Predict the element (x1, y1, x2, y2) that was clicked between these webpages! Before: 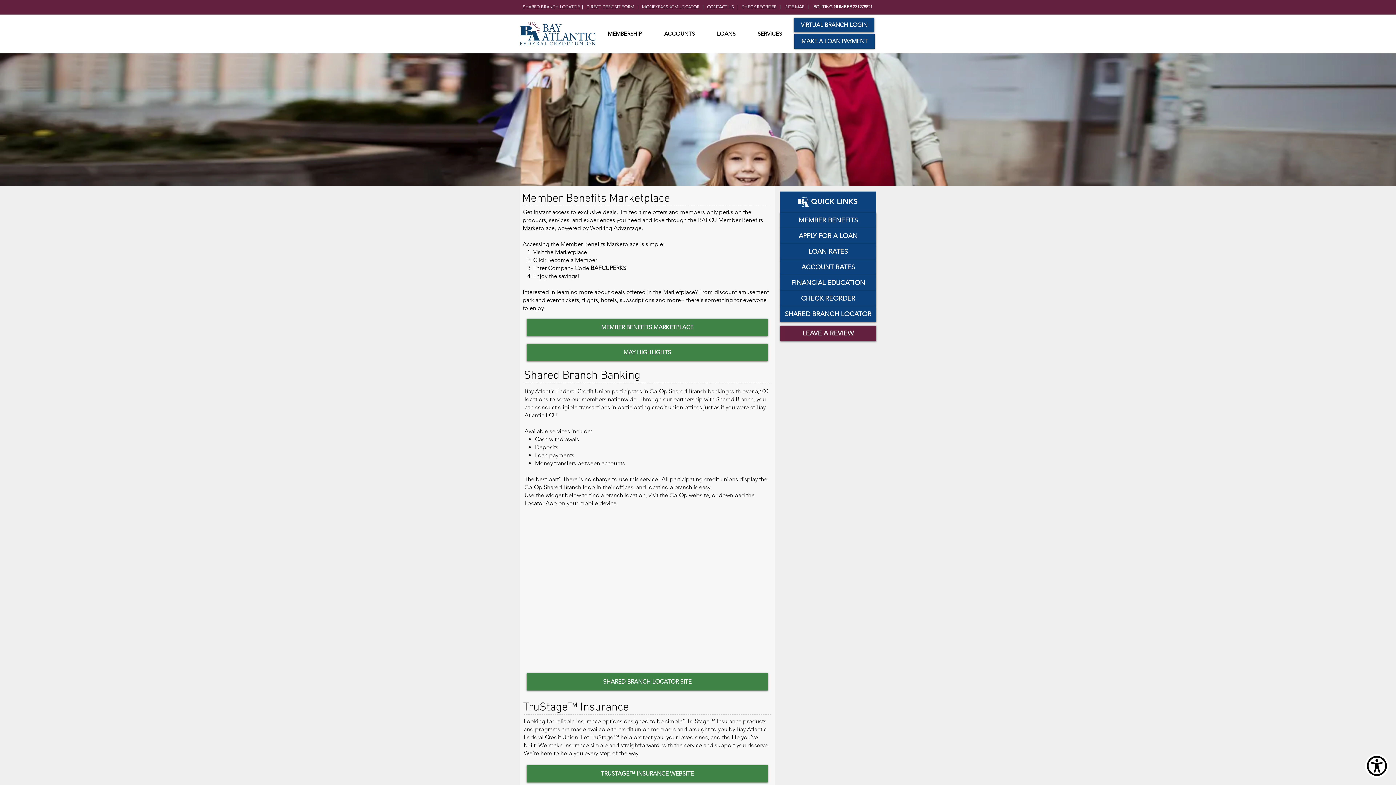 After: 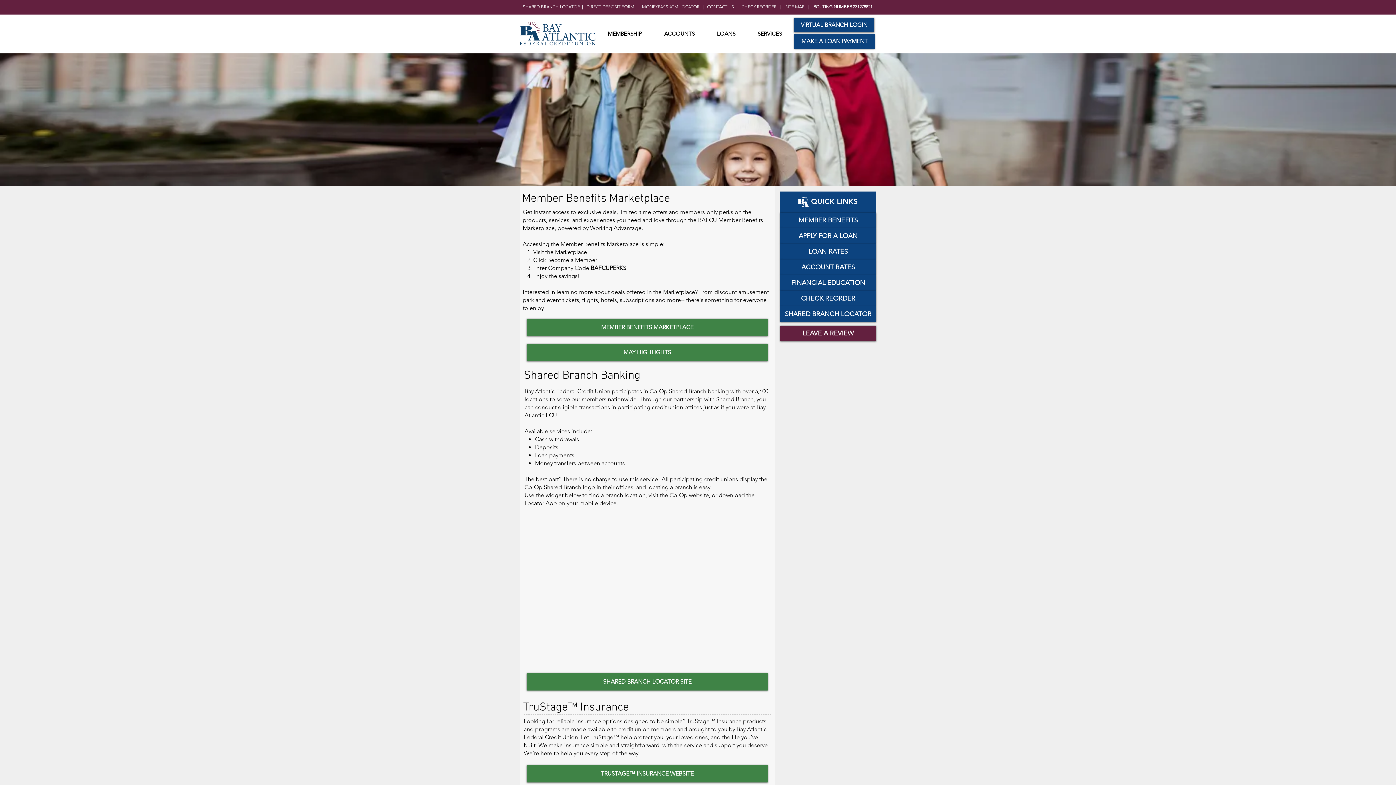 Action: label: MEMBER BENEFITS bbox: (780, 212, 876, 228)